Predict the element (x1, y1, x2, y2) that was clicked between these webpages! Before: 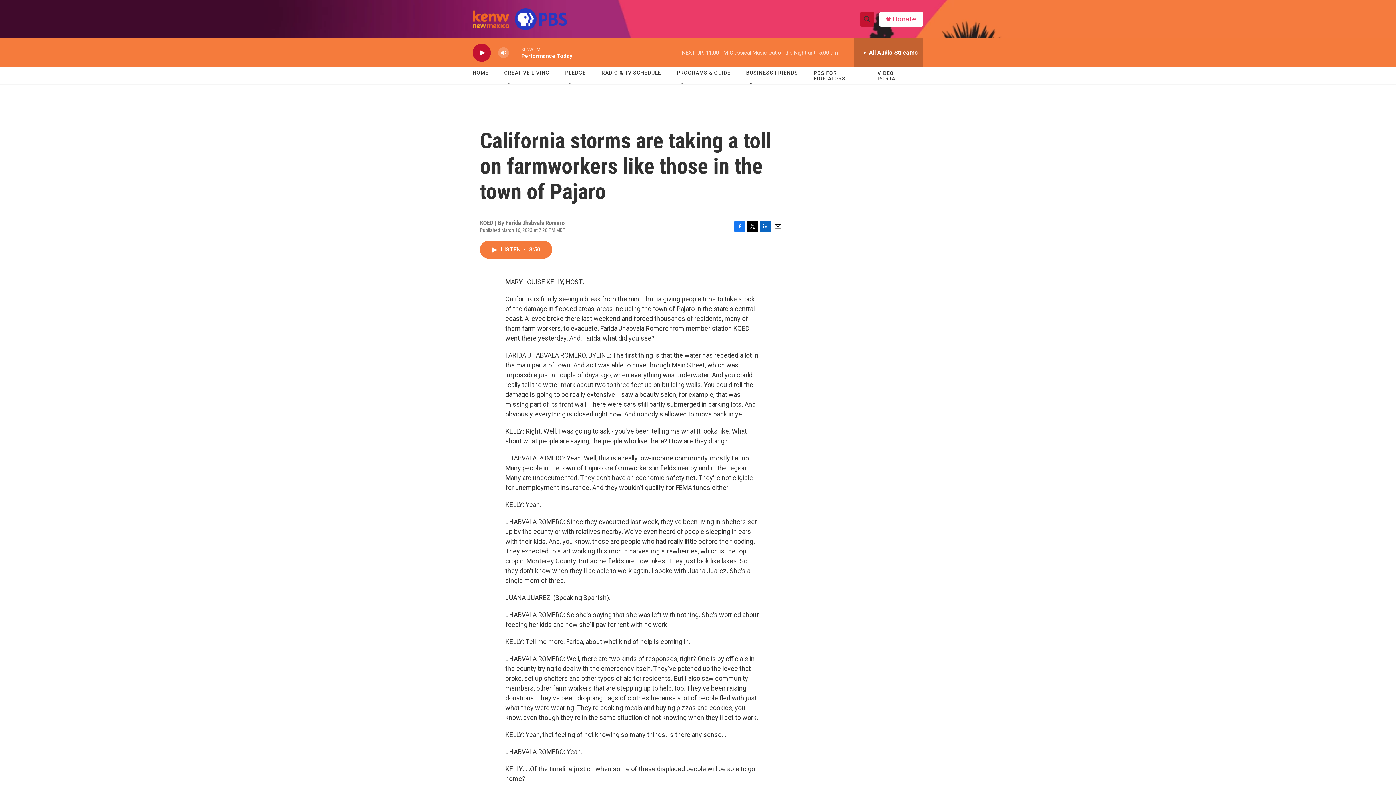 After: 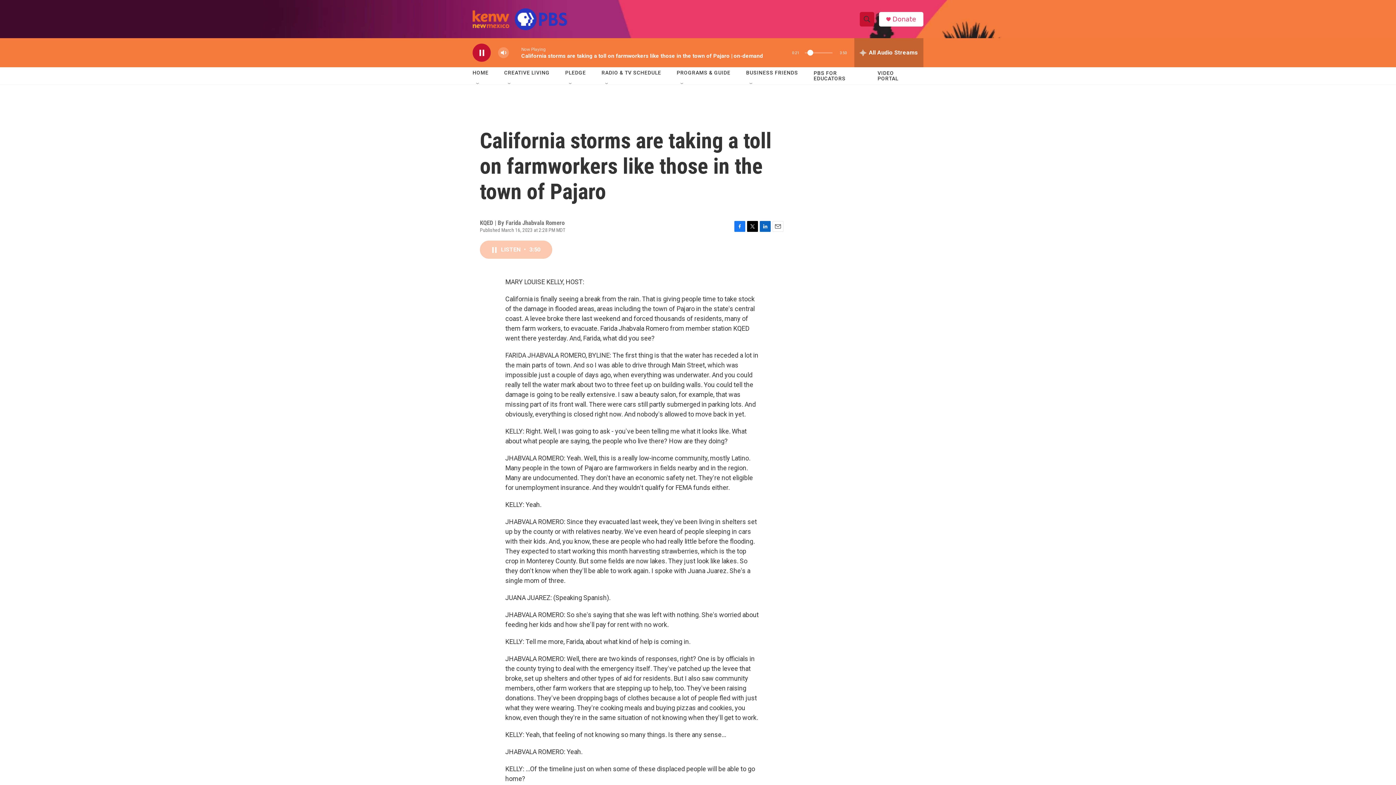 Action: label: LISTEN • 3:50 bbox: (480, 240, 552, 258)